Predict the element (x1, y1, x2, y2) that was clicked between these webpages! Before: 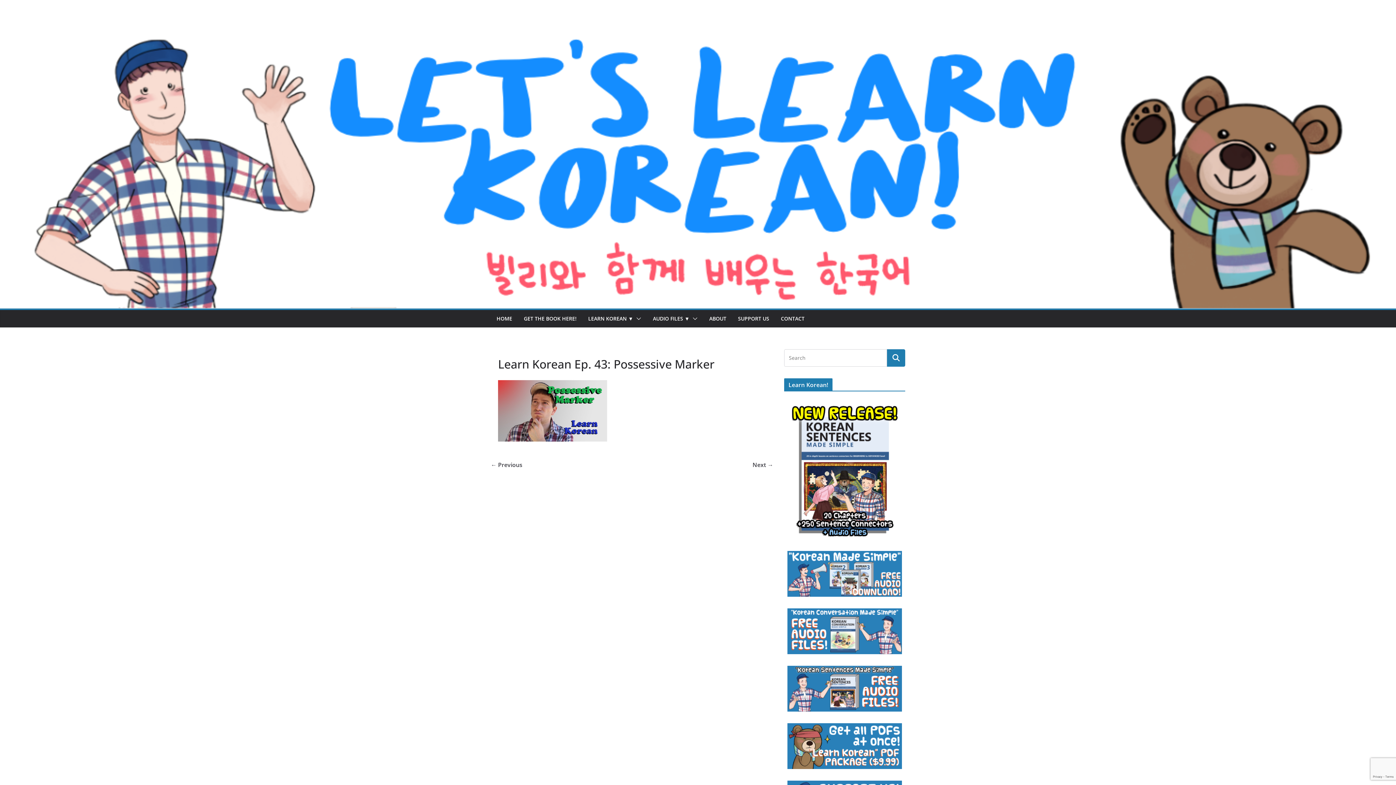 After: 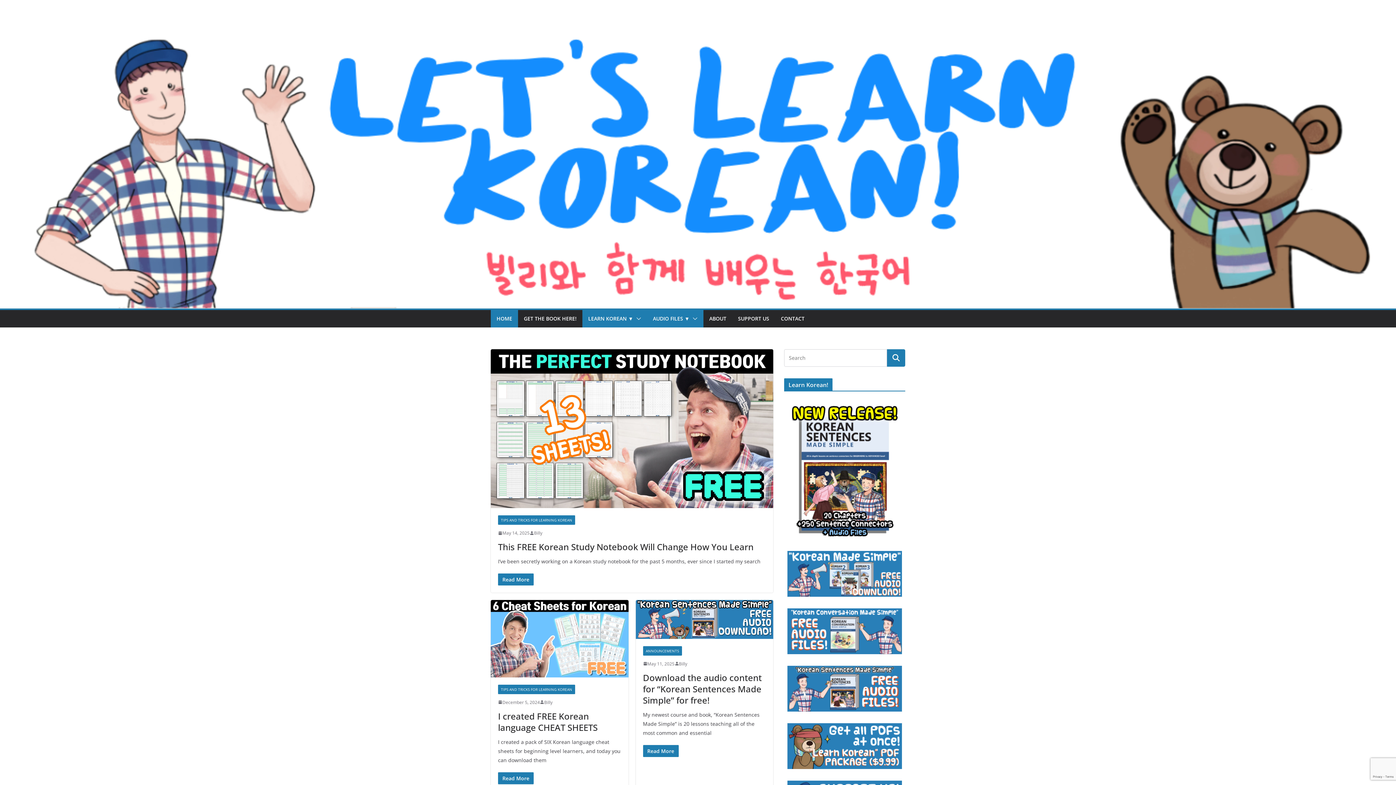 Action: label: HOME bbox: (496, 313, 512, 324)